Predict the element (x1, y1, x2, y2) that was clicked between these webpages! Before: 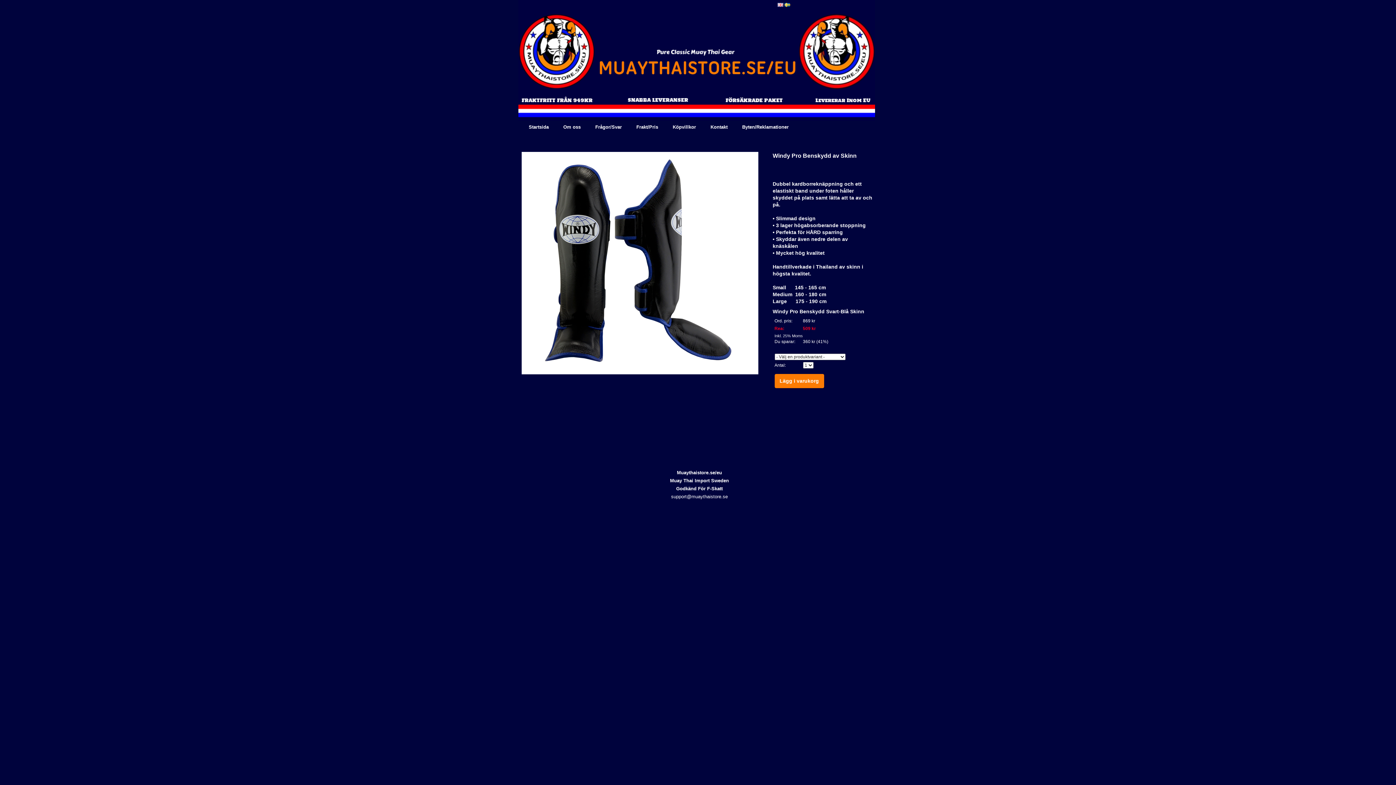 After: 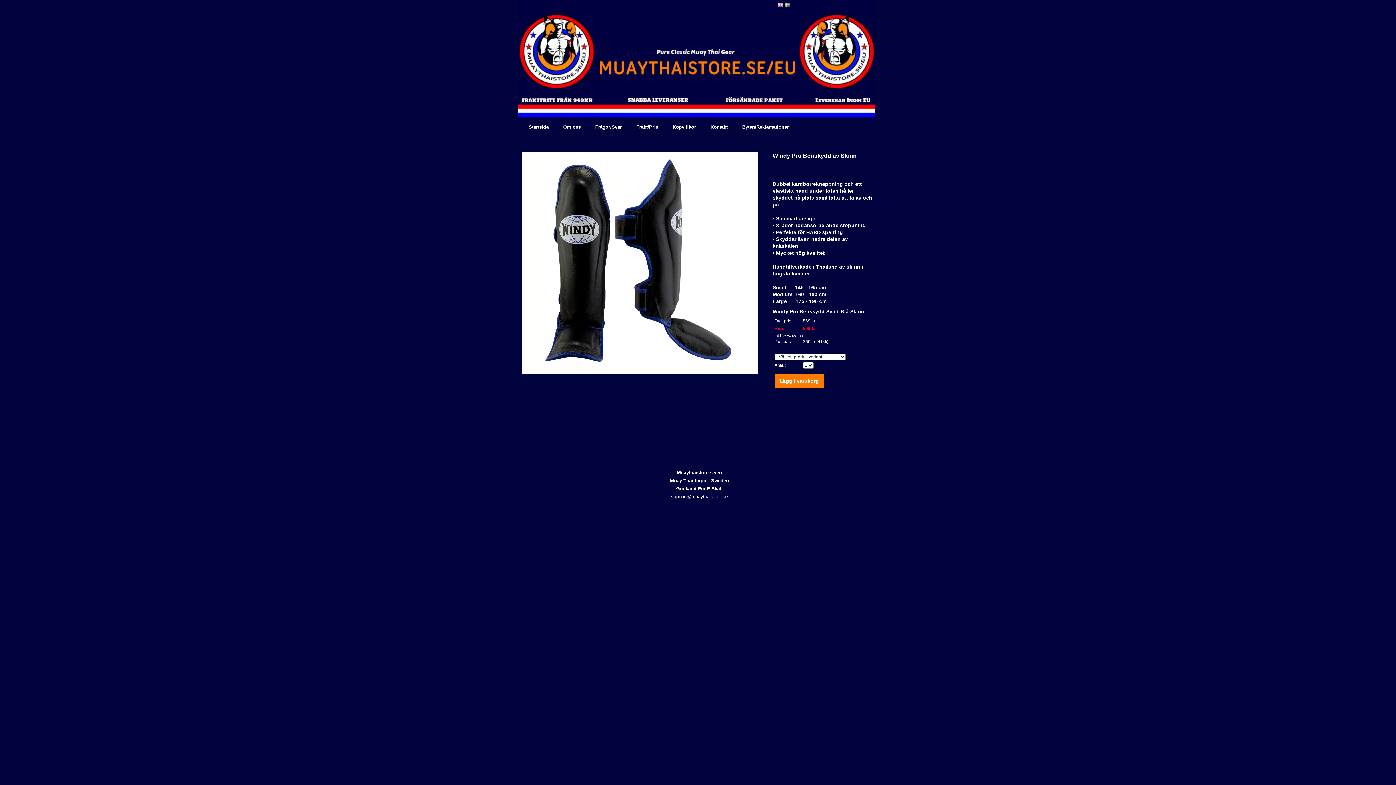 Action: bbox: (671, 494, 728, 499) label: support@muaythaistore.se